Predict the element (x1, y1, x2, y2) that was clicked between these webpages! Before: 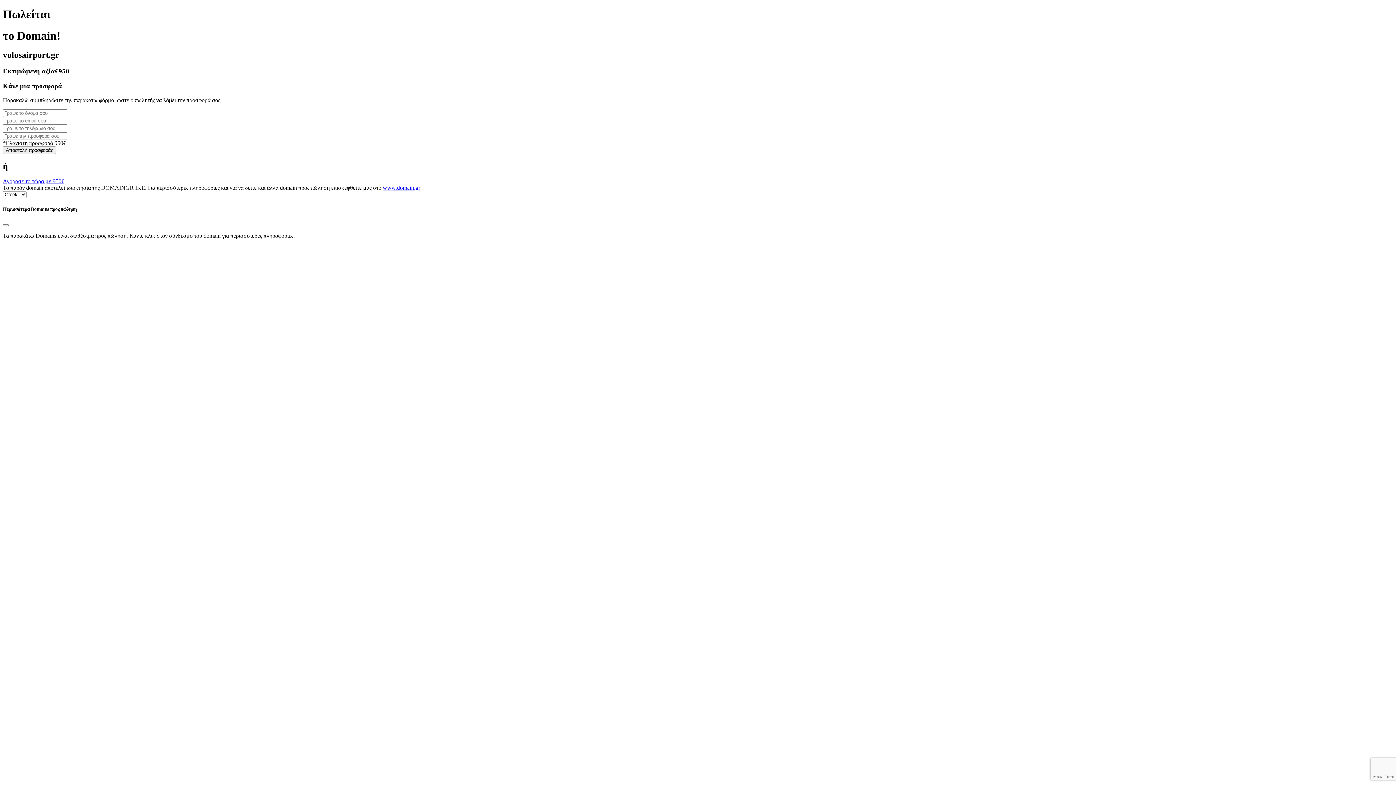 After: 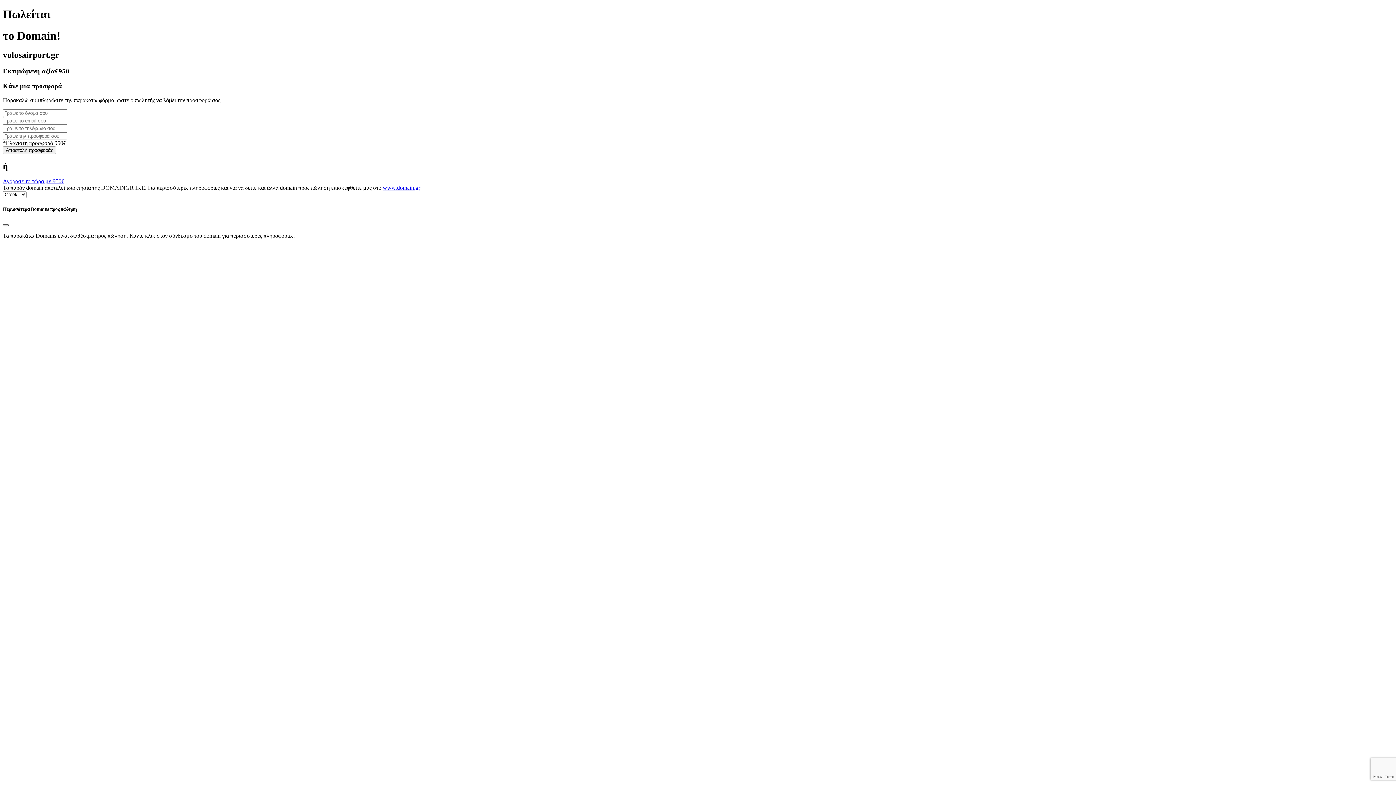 Action: bbox: (2, 224, 8, 226) label: Close